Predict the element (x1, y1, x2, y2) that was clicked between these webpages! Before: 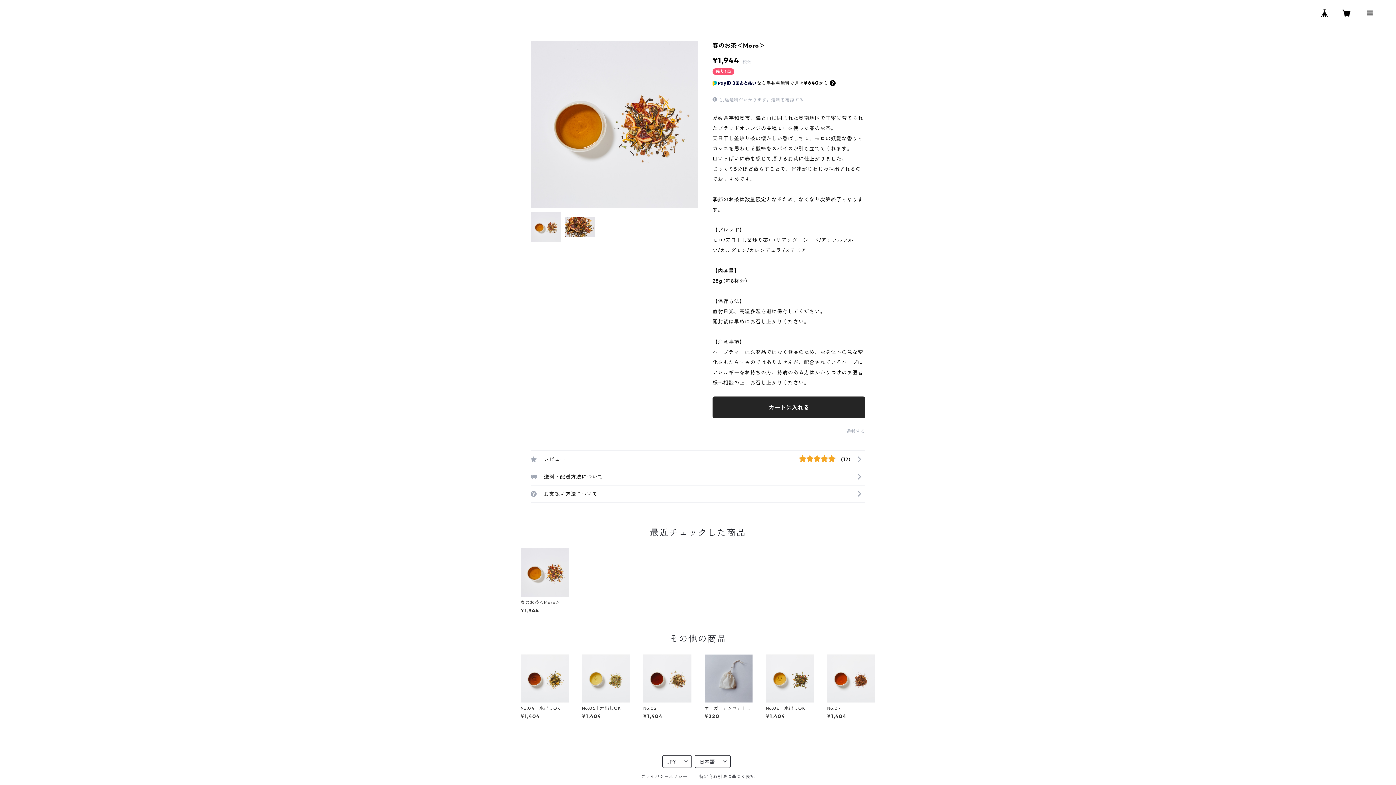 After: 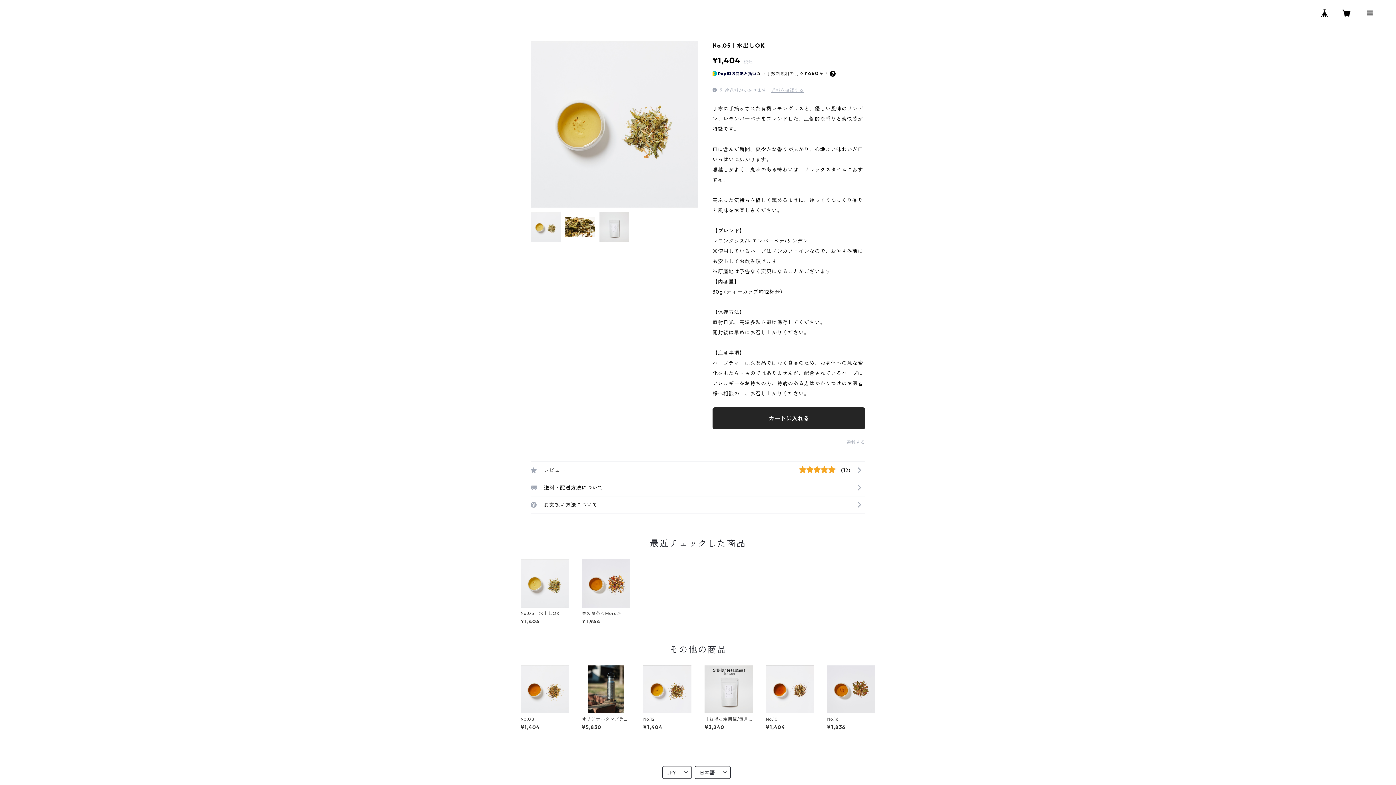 Action: label: No,05｜水出しOK

¥1,404 bbox: (582, 654, 630, 719)